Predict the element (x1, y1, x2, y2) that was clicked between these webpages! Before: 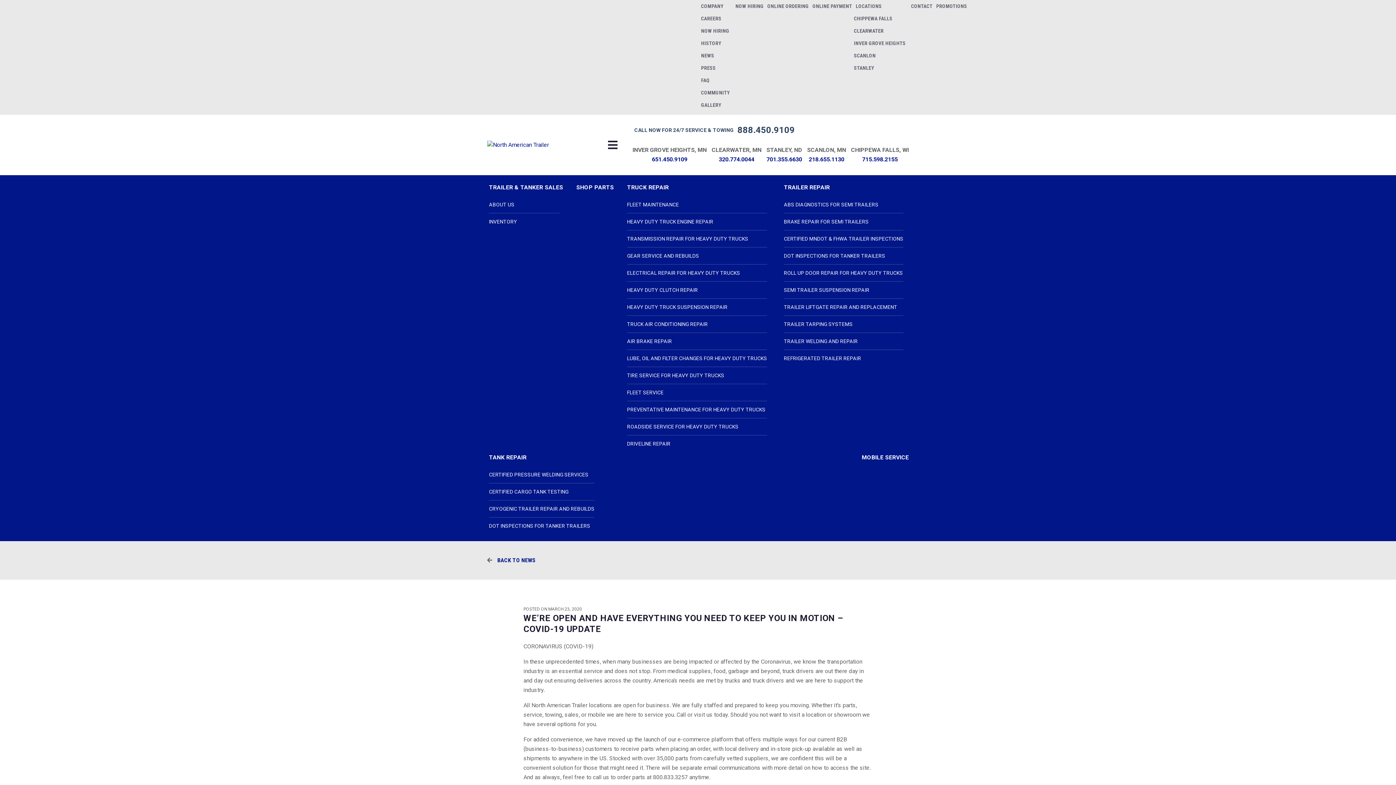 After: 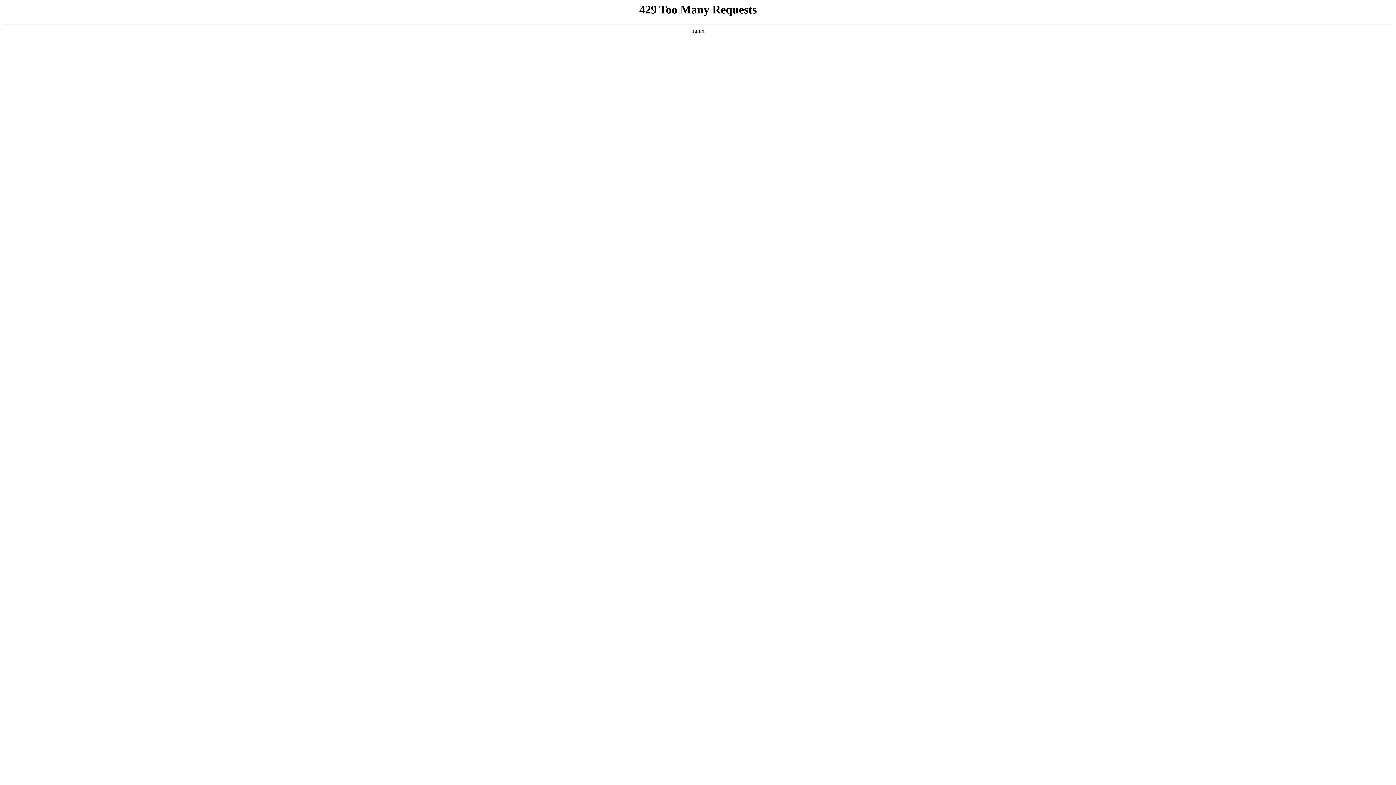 Action: bbox: (860, 452, 909, 462) label: MOBILE SERVICE